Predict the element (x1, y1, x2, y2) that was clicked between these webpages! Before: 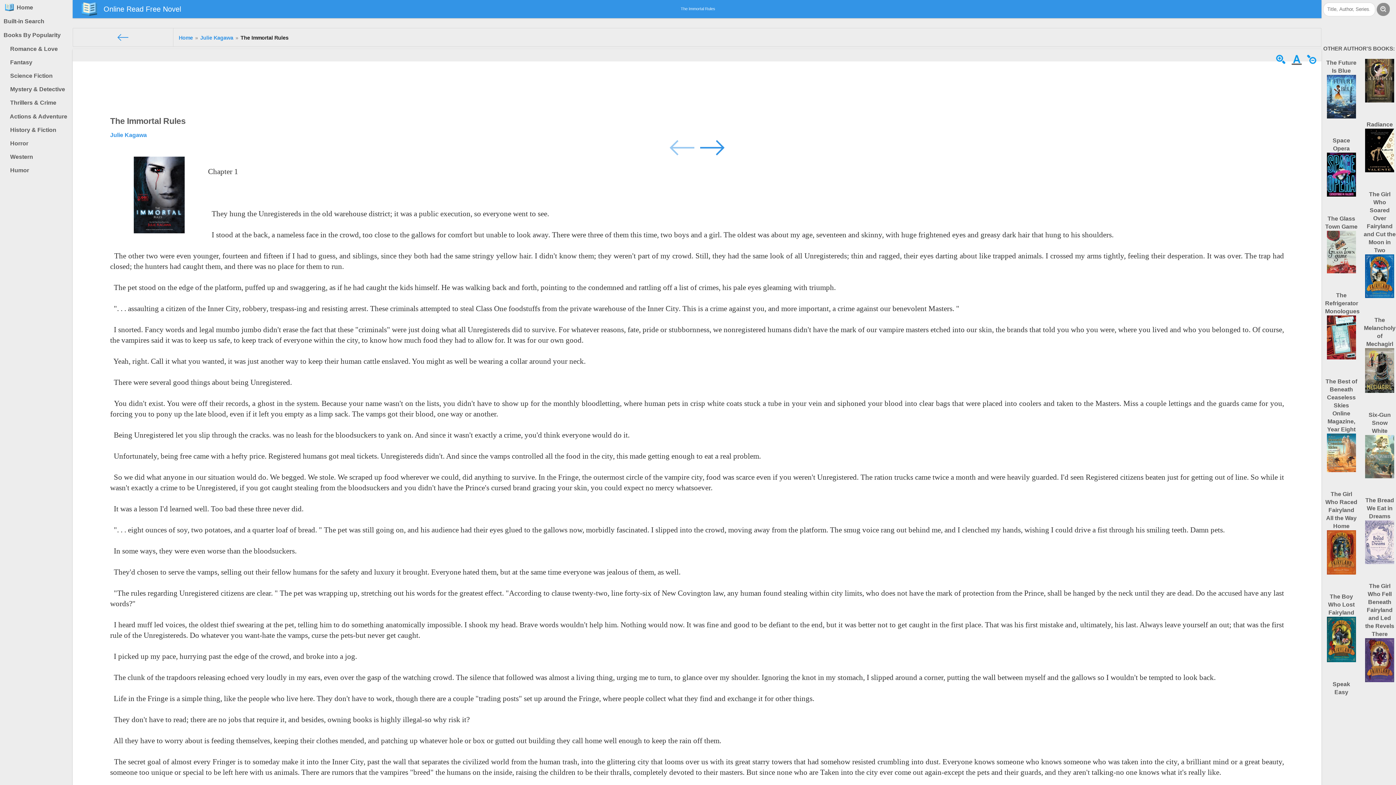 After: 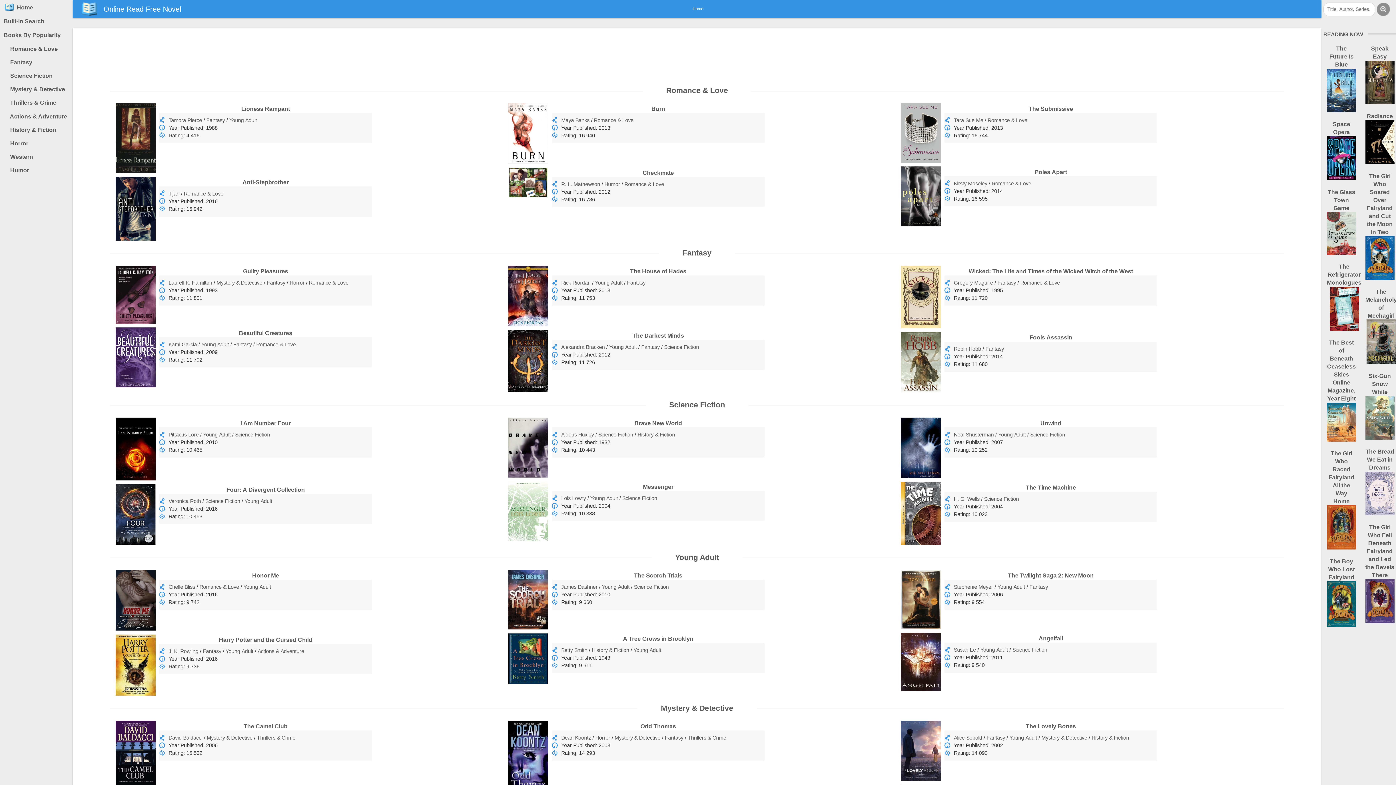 Action: bbox: (178, 34, 193, 40) label: Home